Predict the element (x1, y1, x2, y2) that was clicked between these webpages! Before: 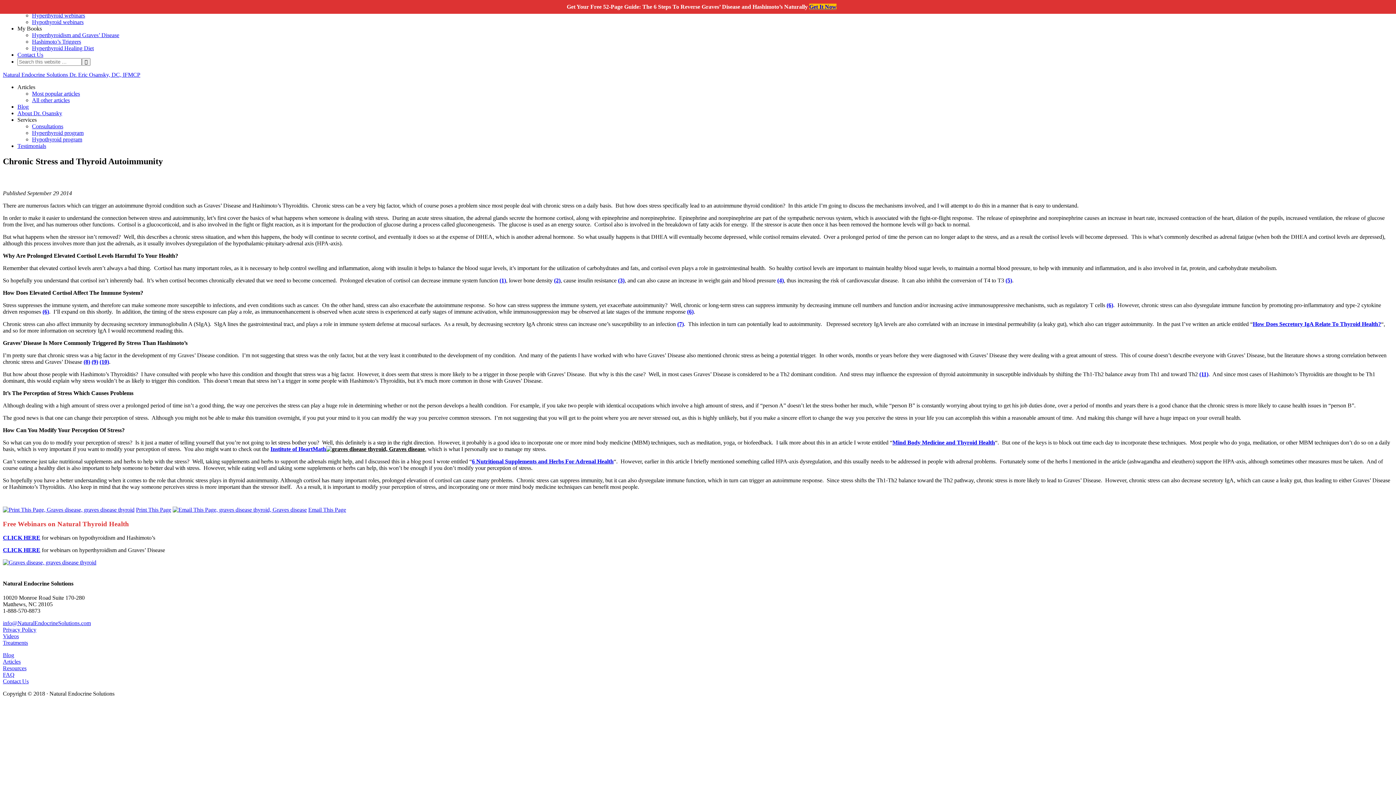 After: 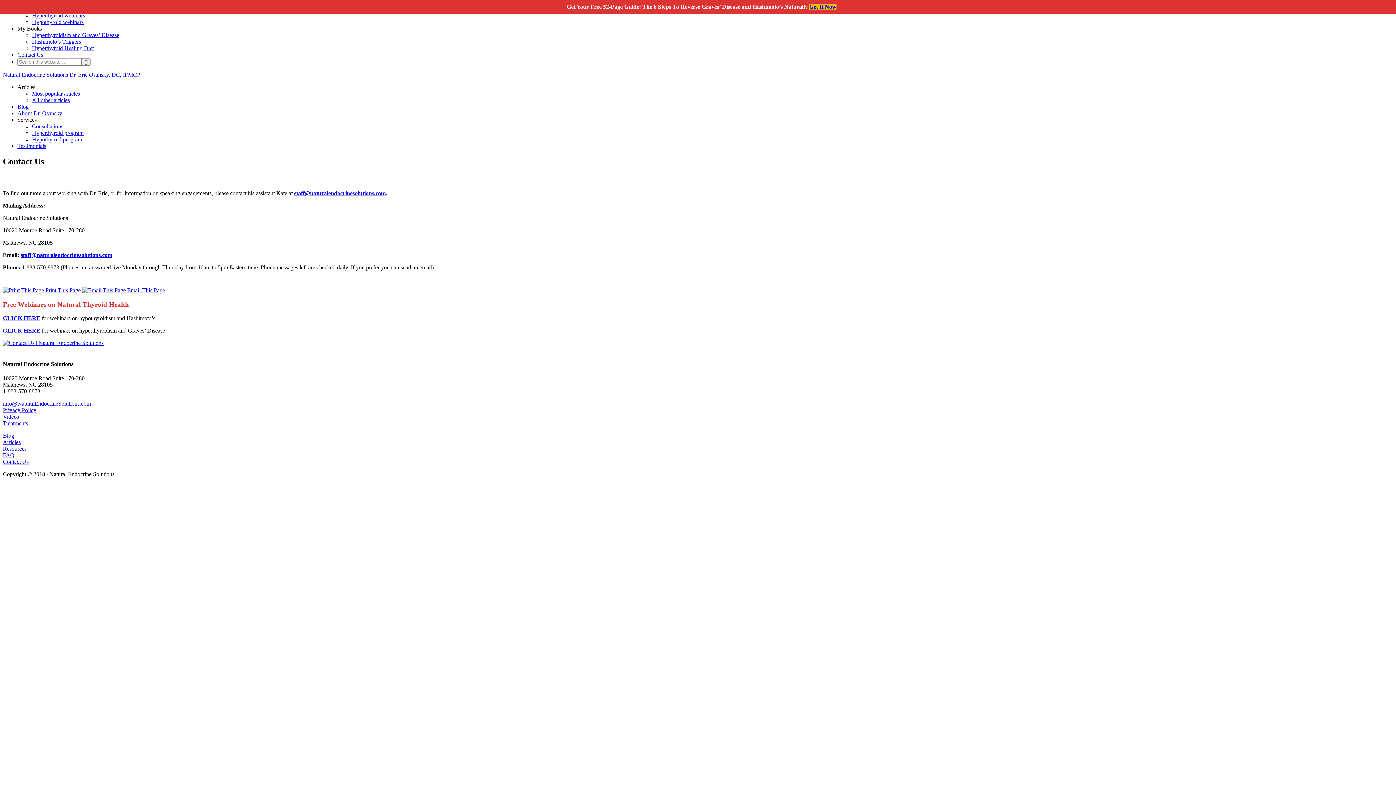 Action: bbox: (2, 678, 28, 684) label: Contact Us